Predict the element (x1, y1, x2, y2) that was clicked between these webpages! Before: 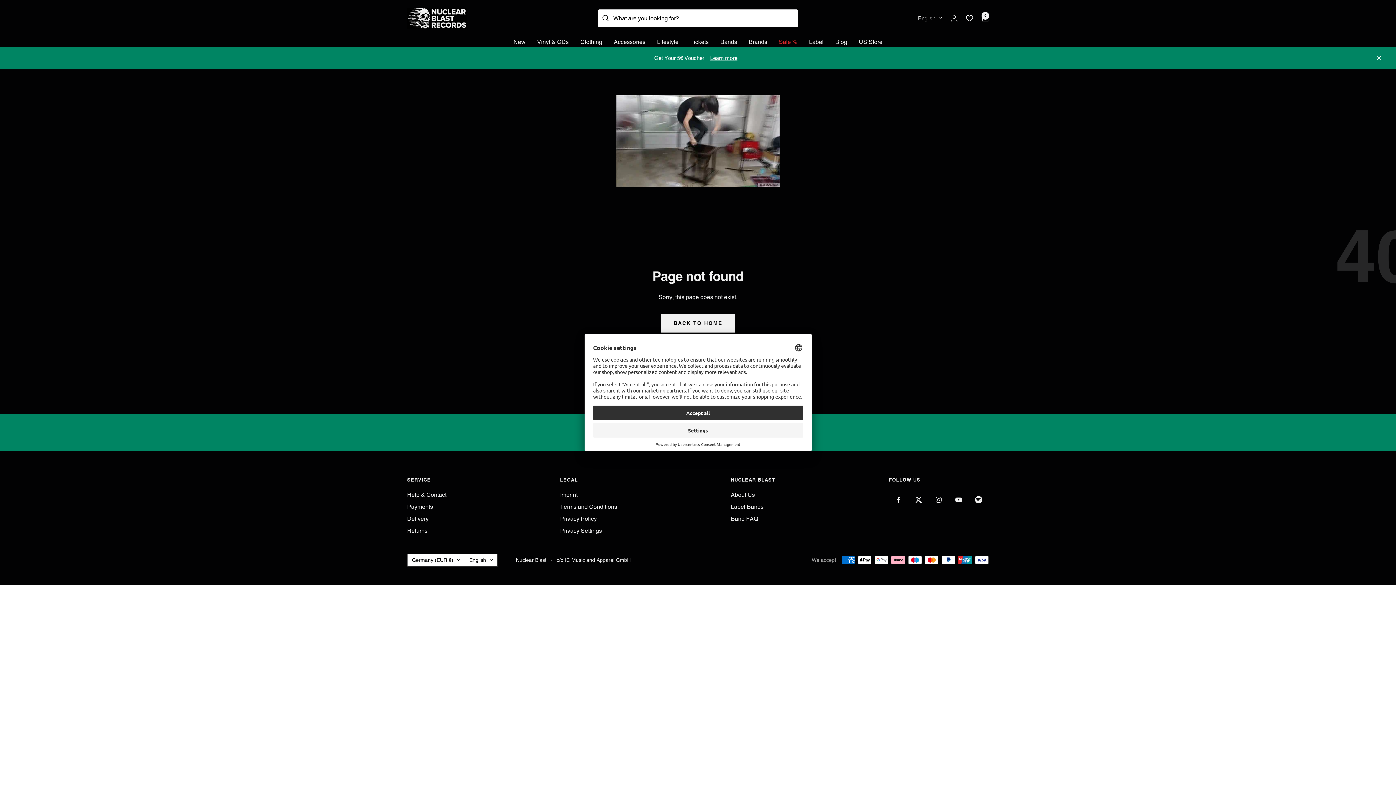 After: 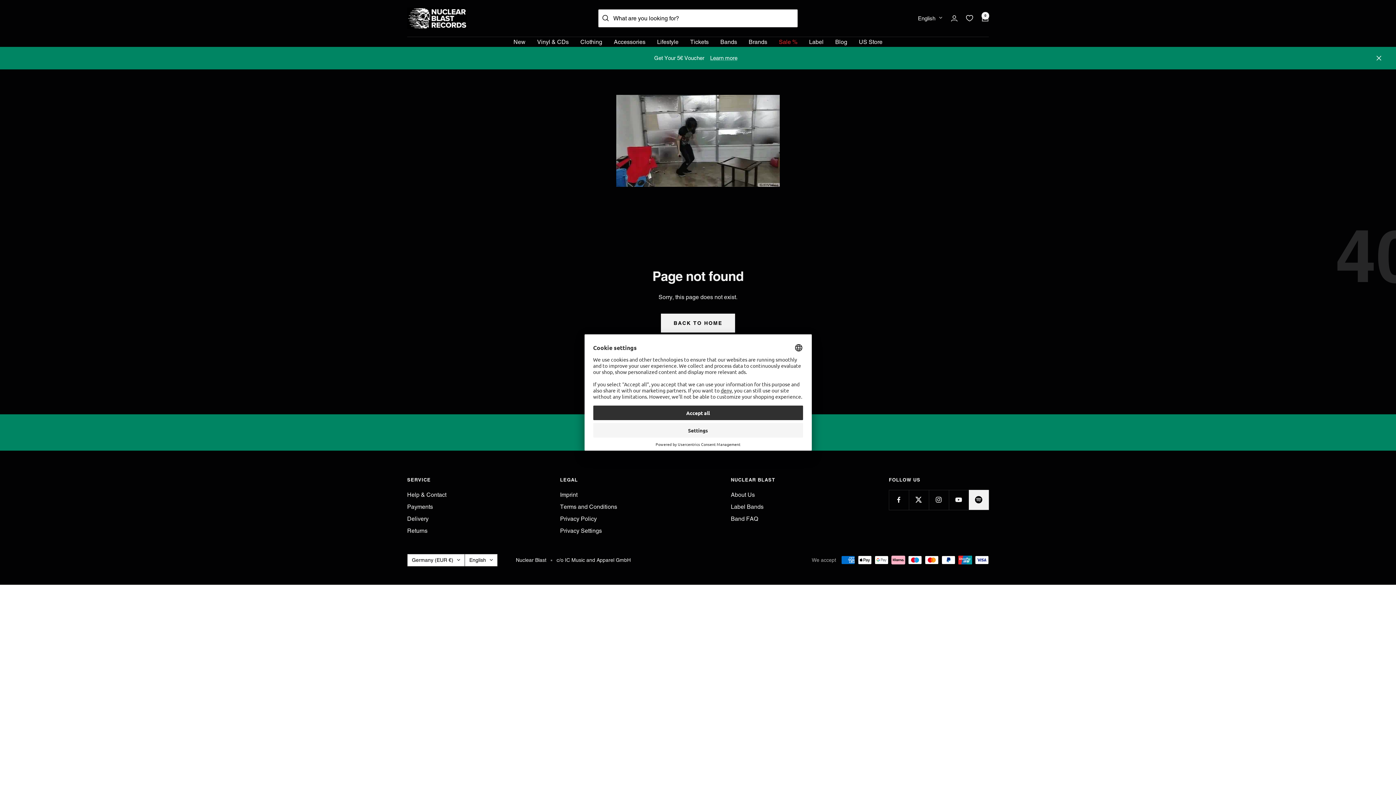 Action: bbox: (969, 490, 989, 510) label: Follow us on Spotify